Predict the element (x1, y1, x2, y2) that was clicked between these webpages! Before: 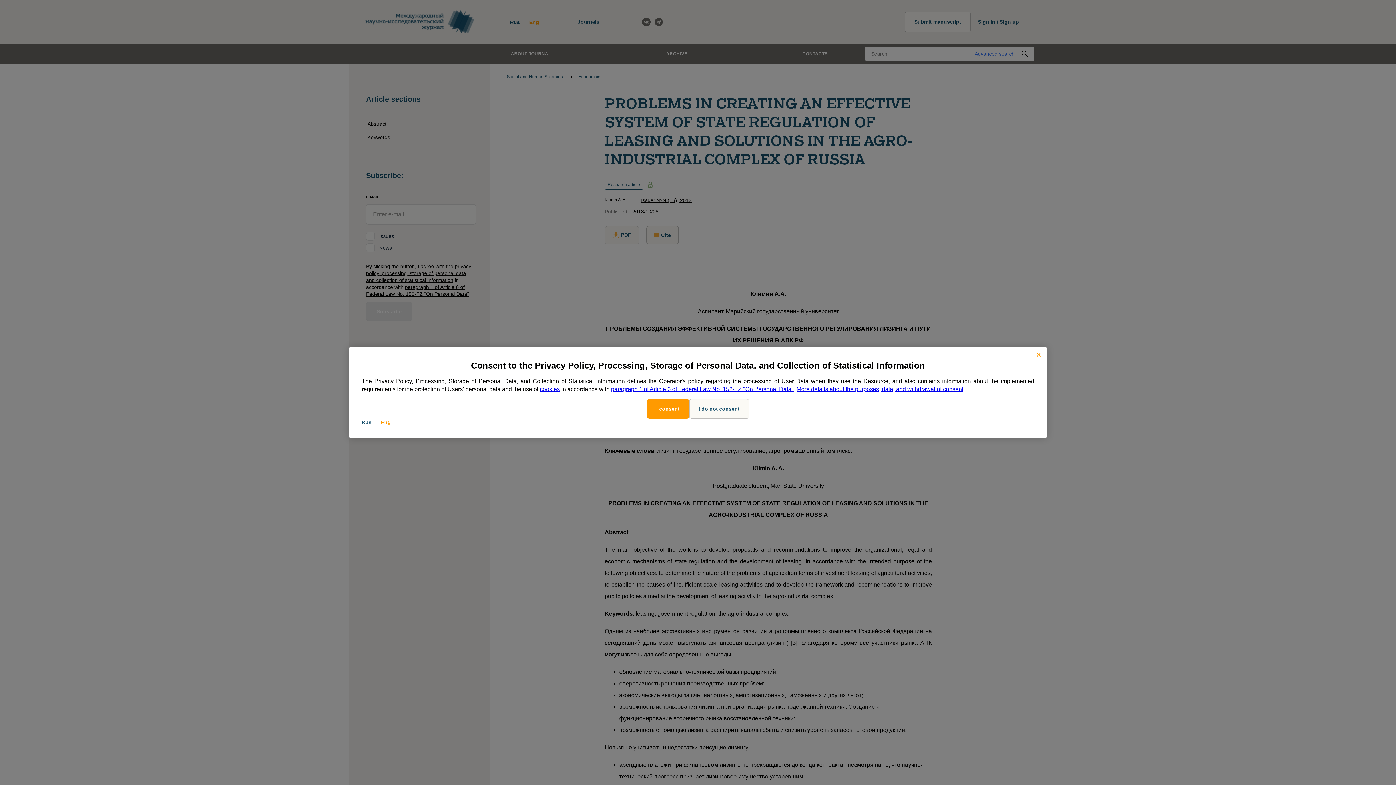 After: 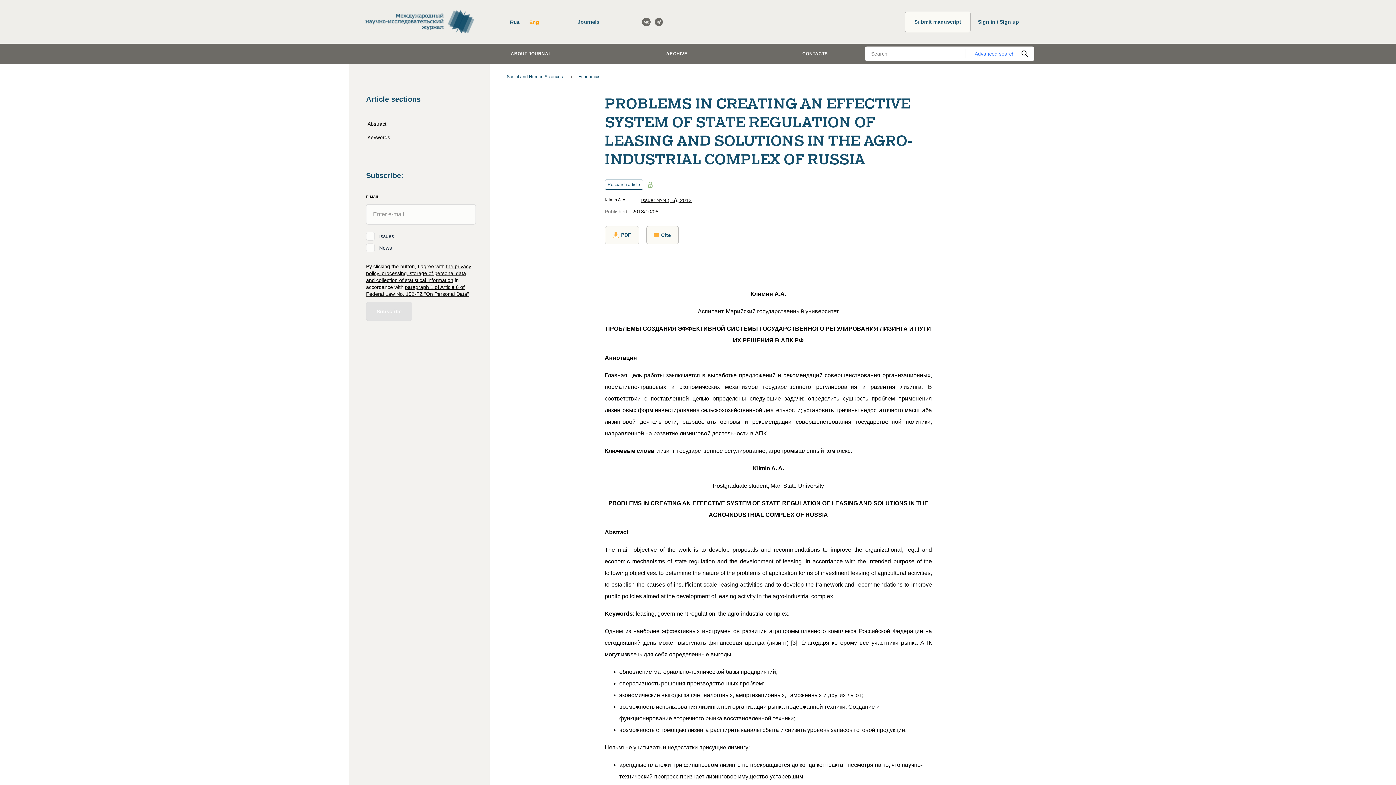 Action: label: I consent bbox: (647, 399, 689, 418)